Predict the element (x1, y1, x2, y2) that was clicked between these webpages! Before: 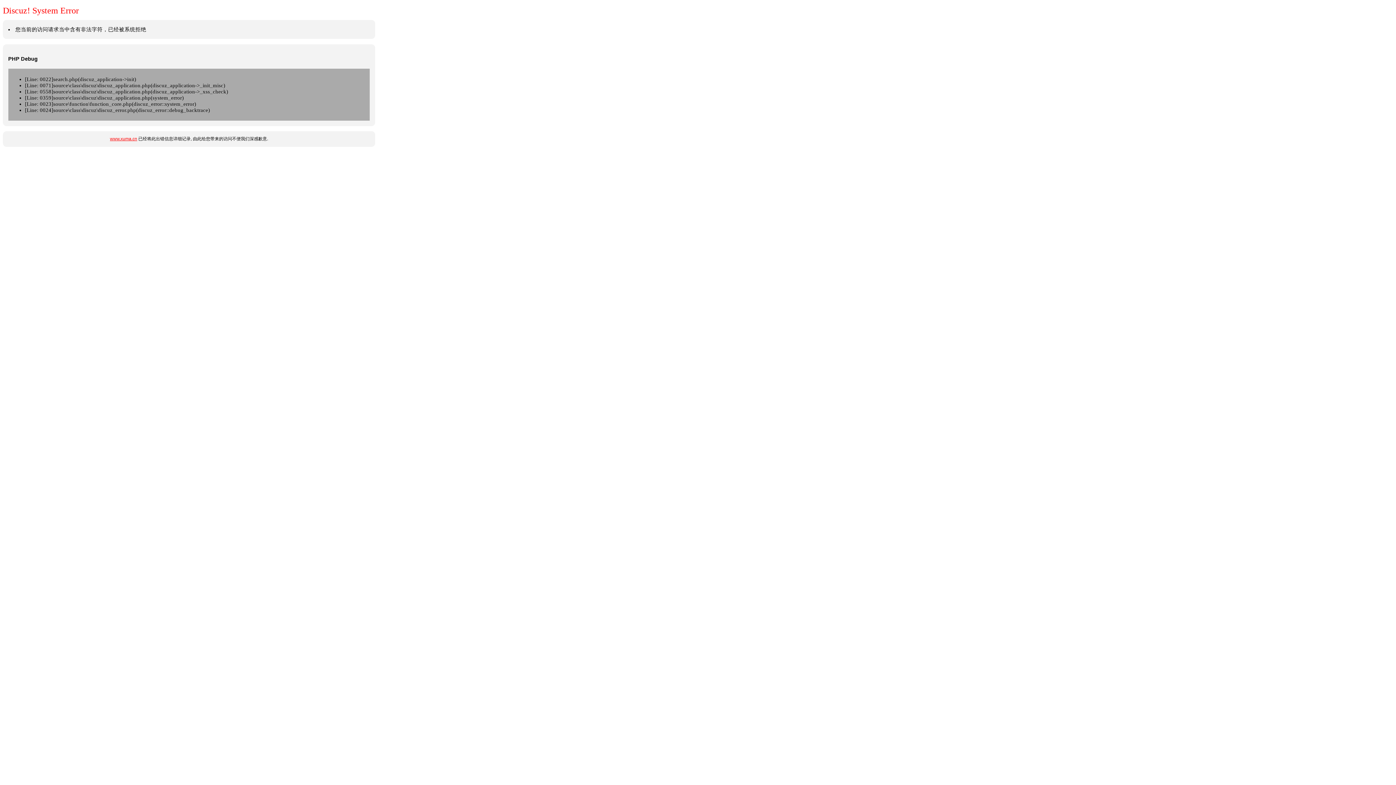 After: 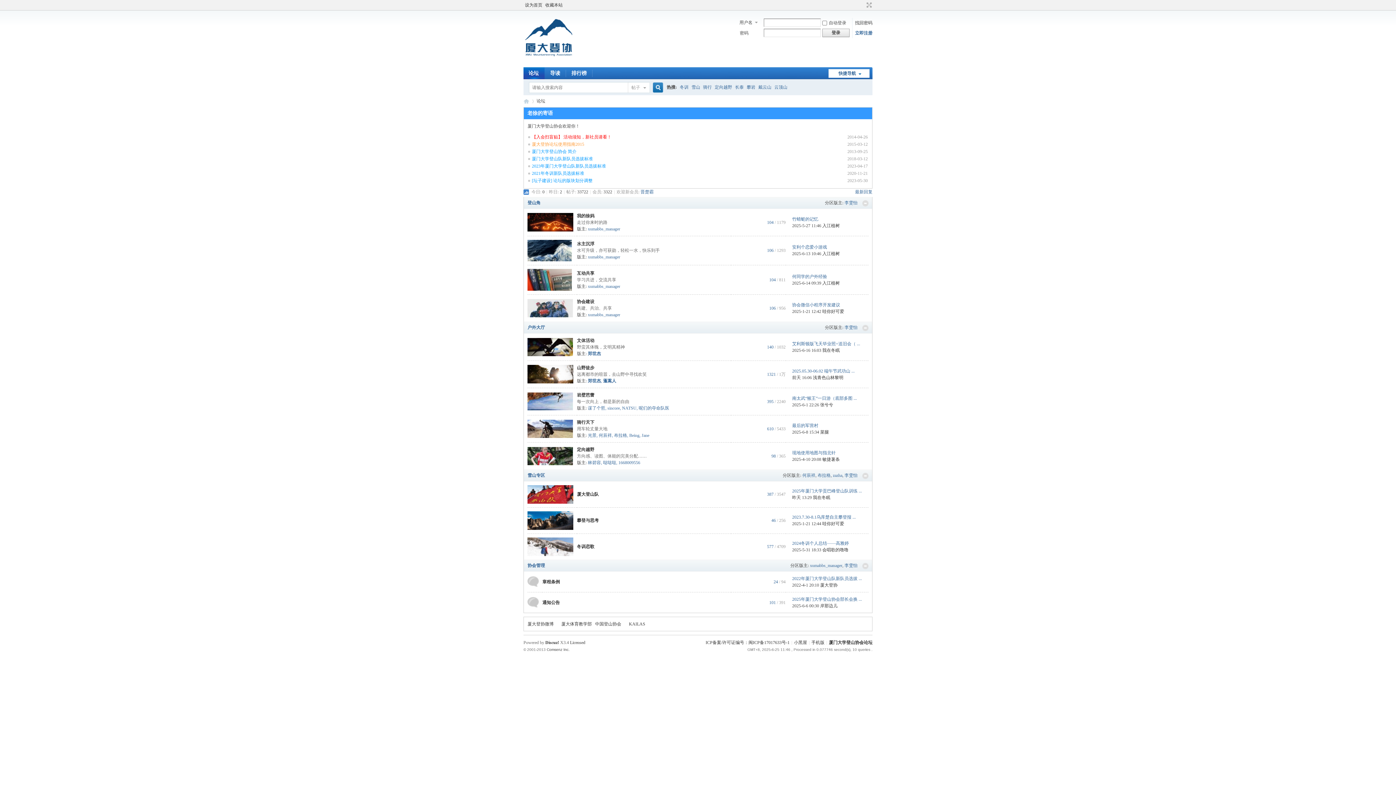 Action: bbox: (110, 136, 137, 141) label: www.xuma.cn